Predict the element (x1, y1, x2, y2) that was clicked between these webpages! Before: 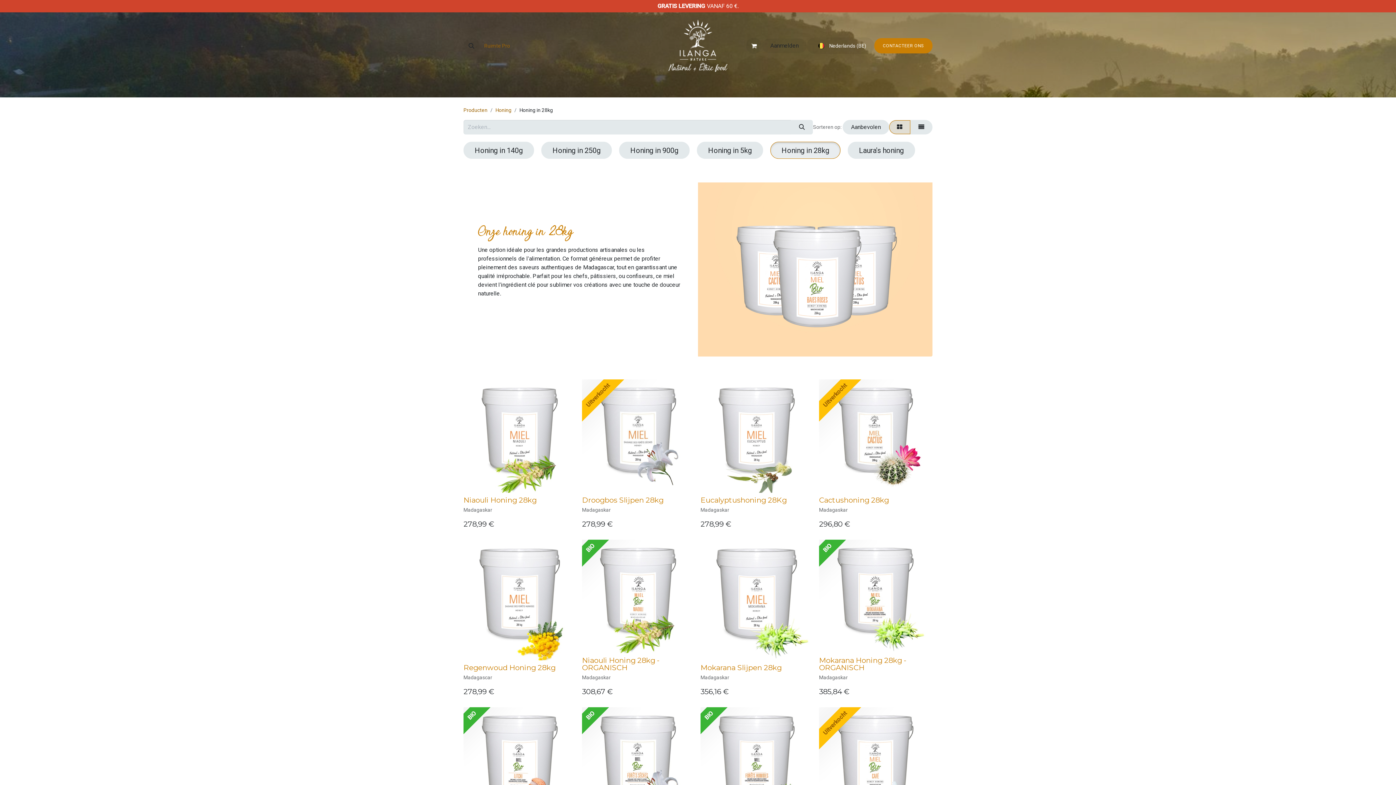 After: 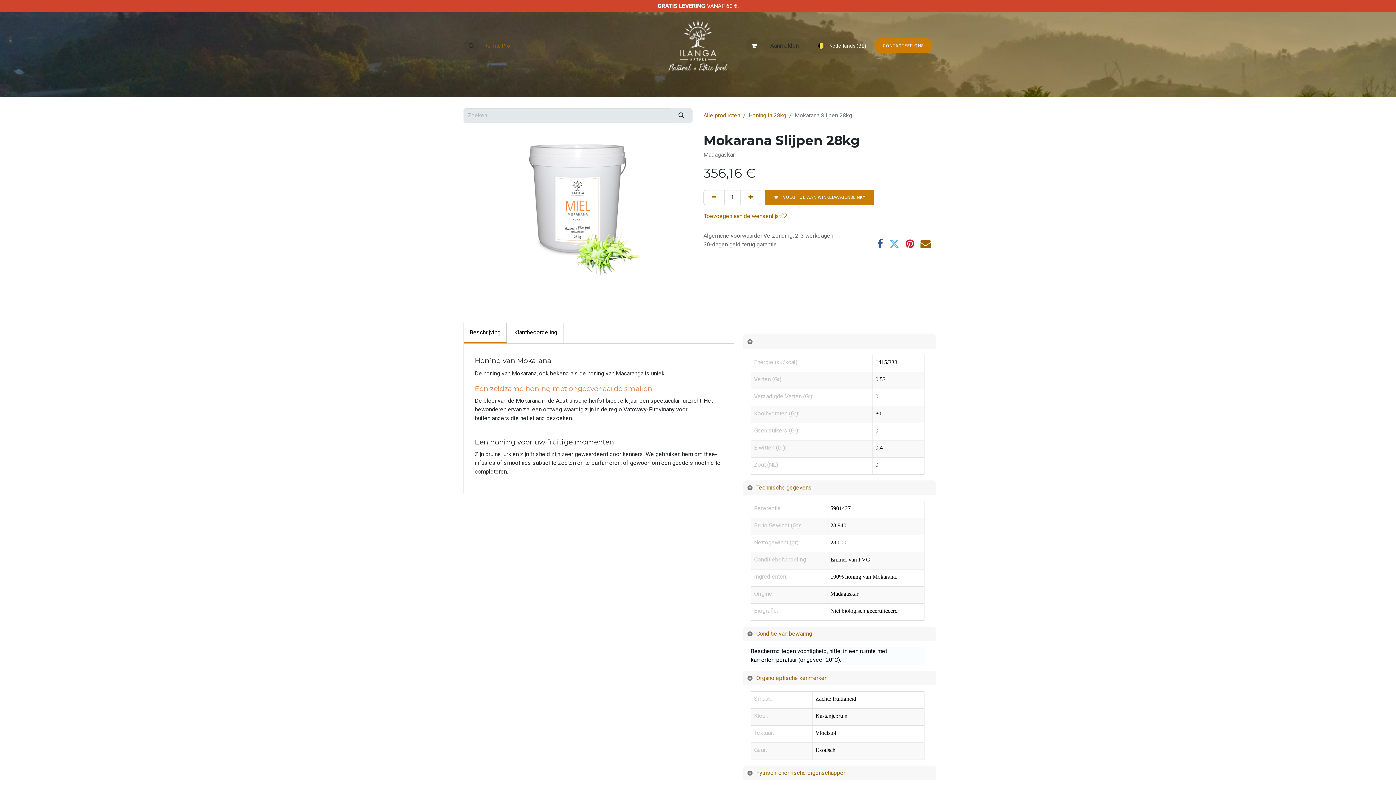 Action: label: Mokarana Slijpen 28kg bbox: (700, 663, 781, 672)